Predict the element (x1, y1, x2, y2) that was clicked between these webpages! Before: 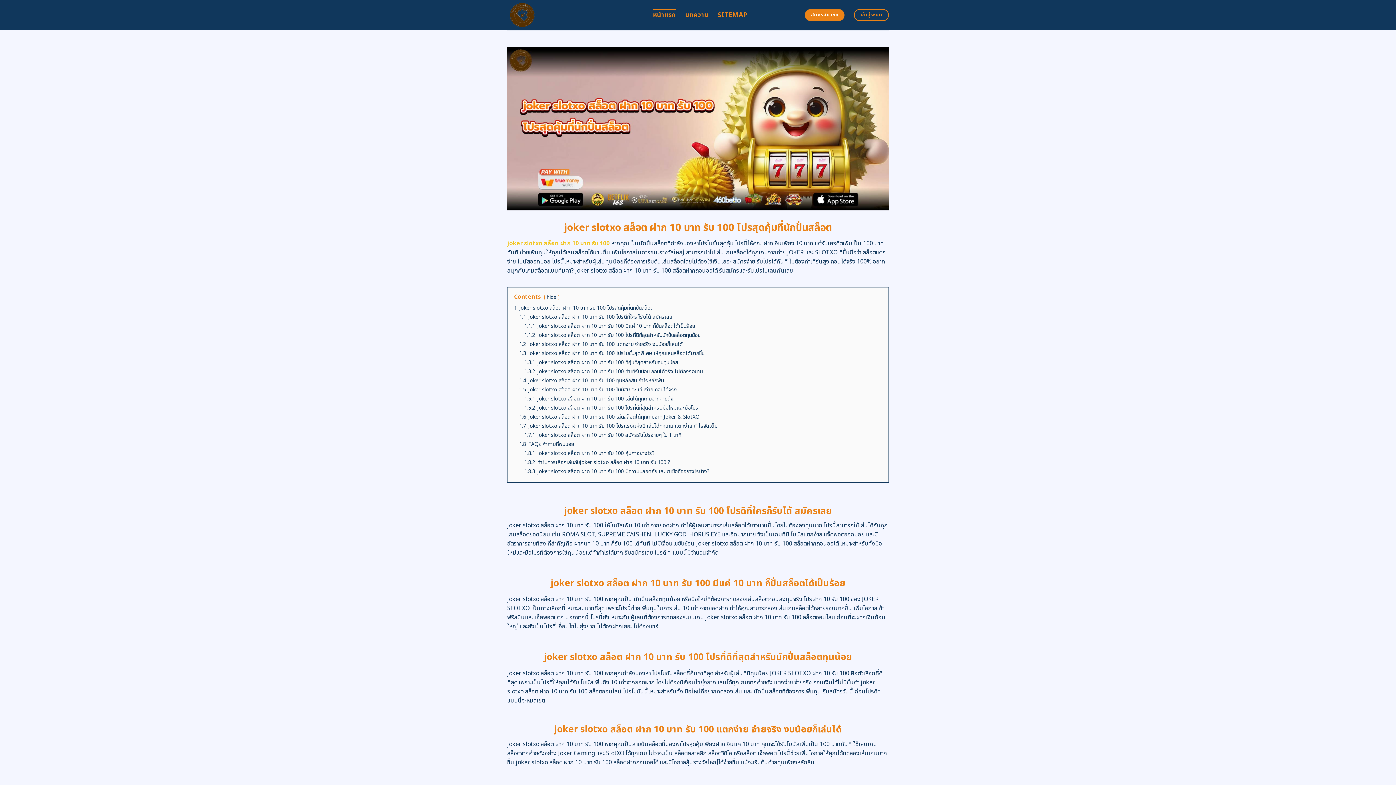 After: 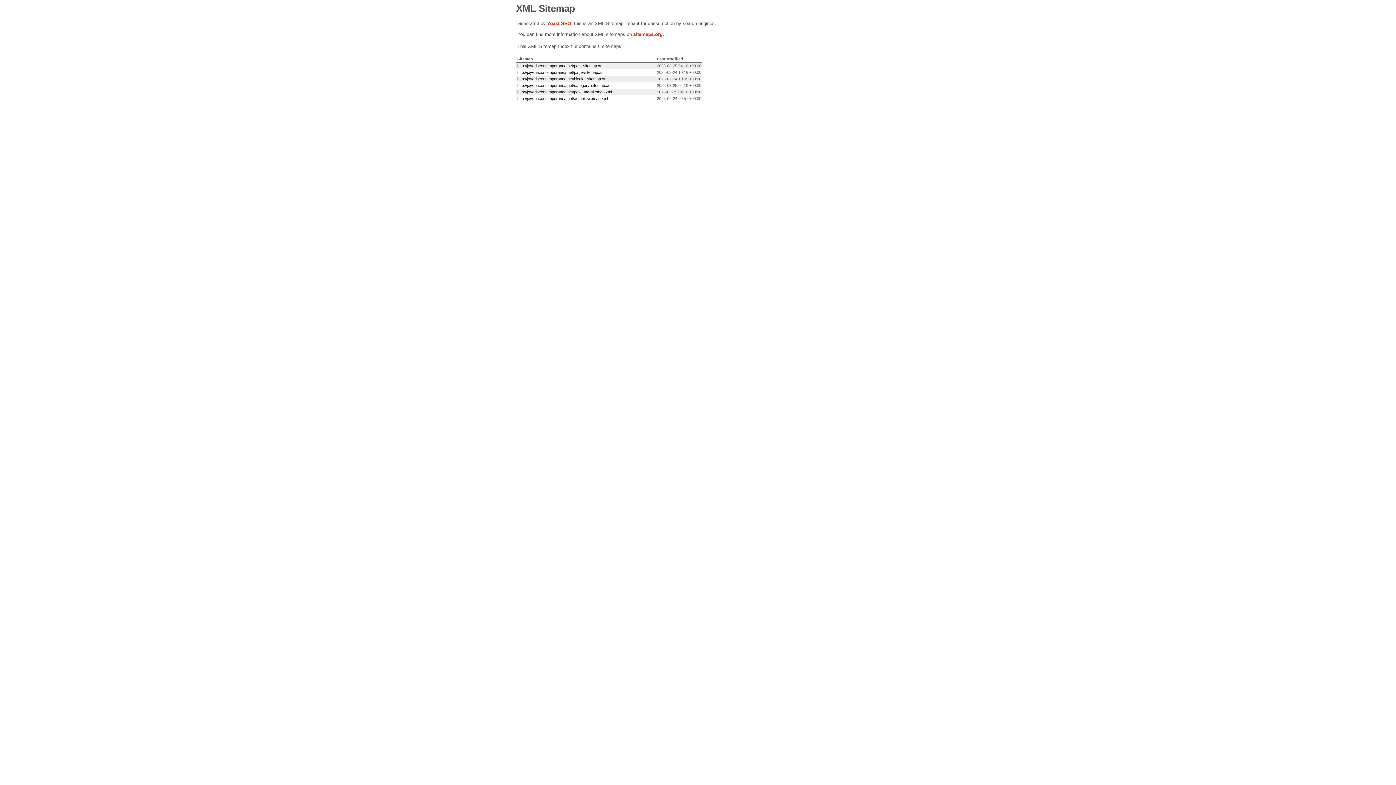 Action: bbox: (717, 8, 747, 21) label: SITEMAP